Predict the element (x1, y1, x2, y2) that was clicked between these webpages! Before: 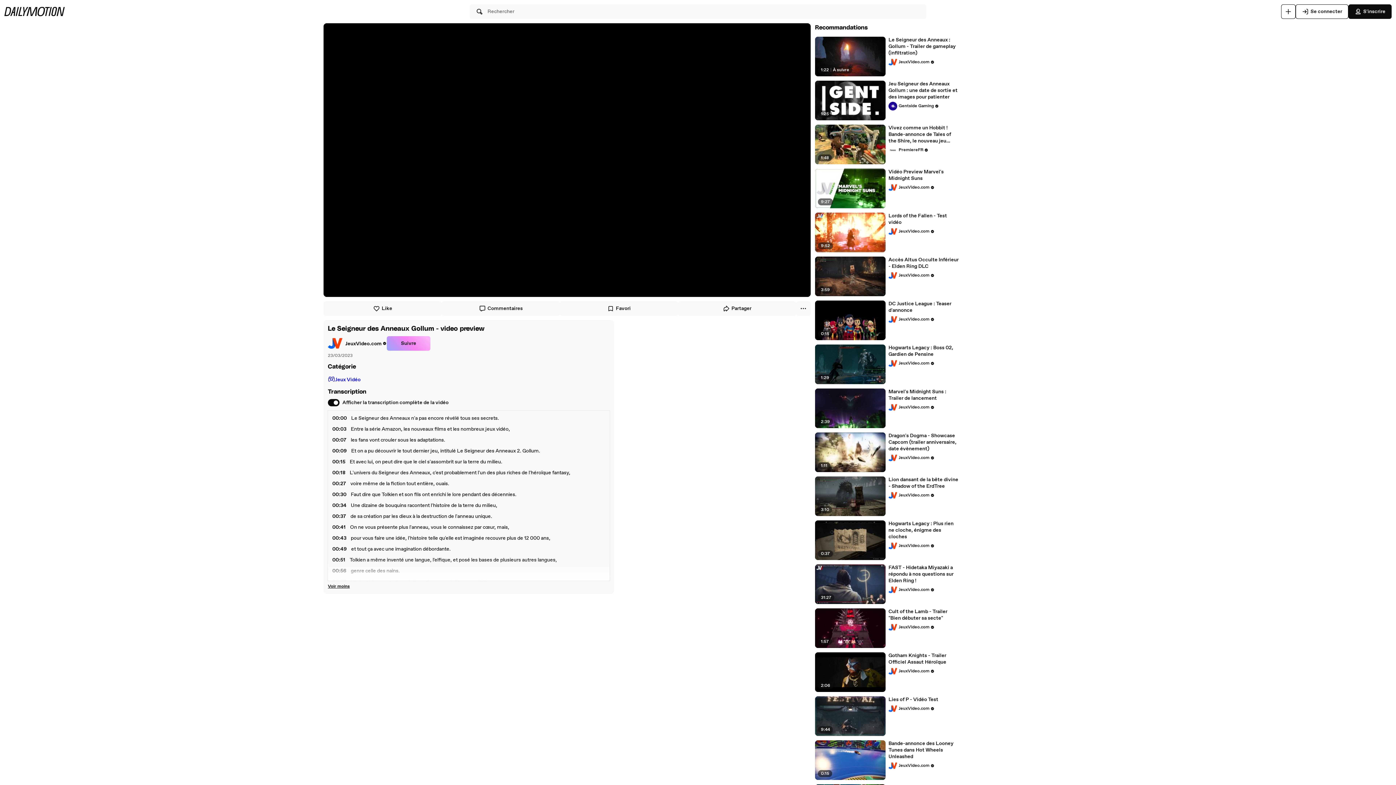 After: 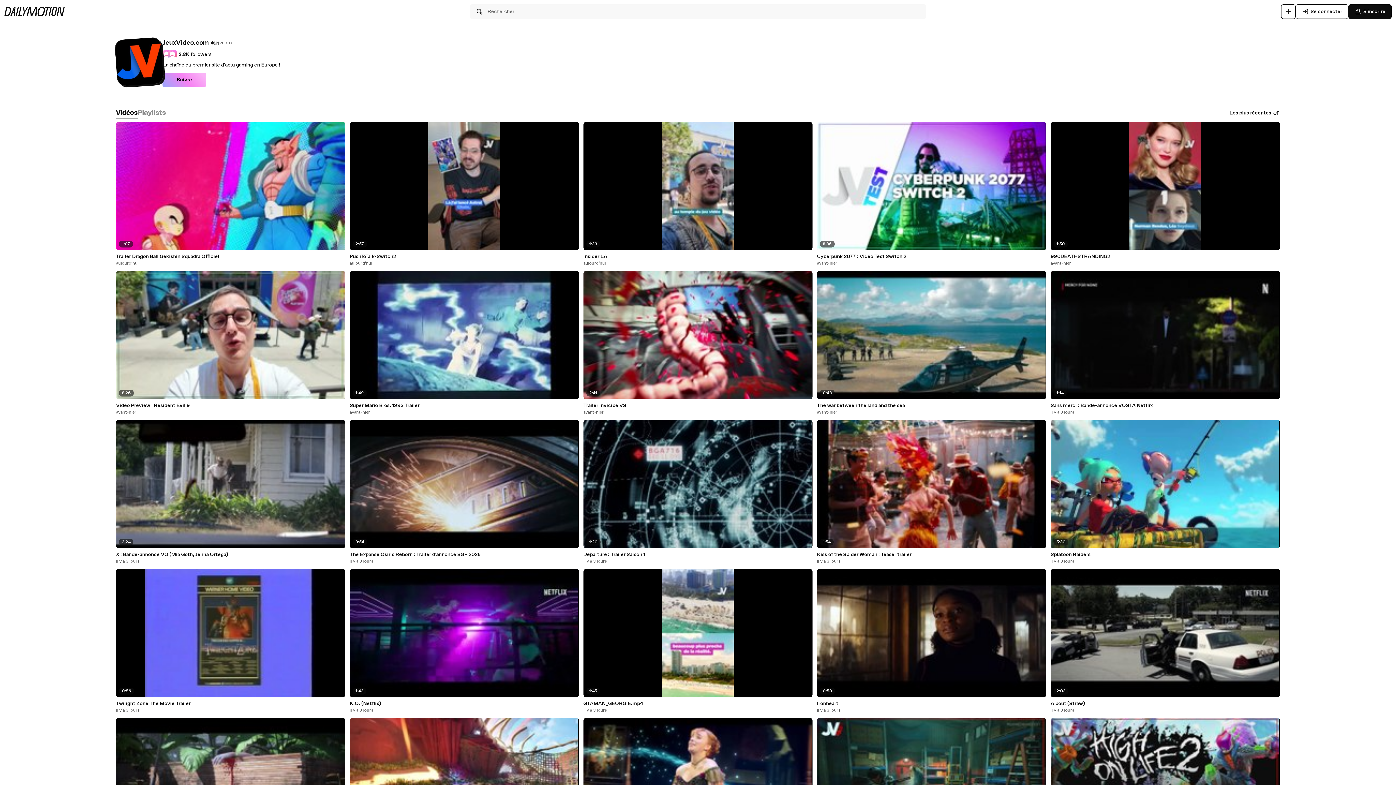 Action: bbox: (888, 227, 934, 236) label: JeuxVideo.com